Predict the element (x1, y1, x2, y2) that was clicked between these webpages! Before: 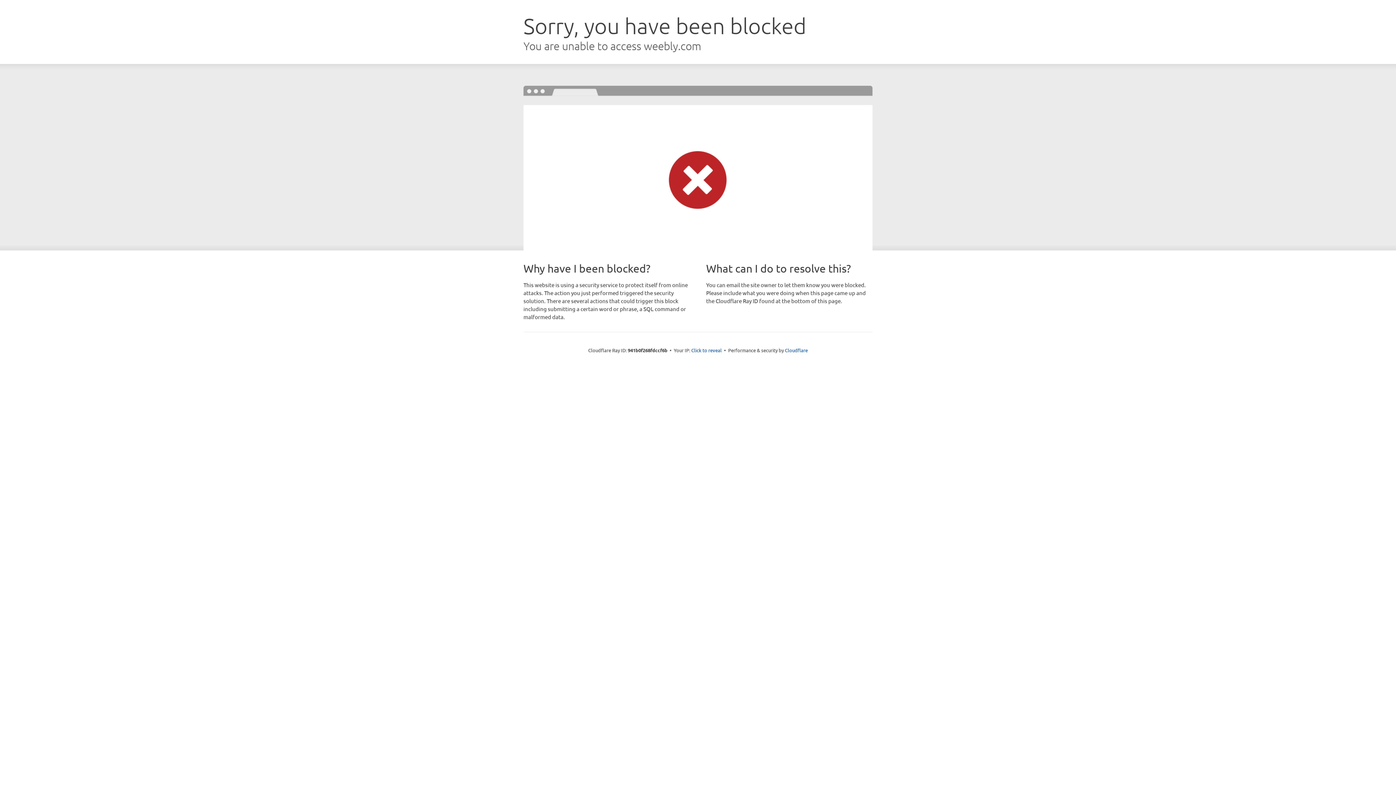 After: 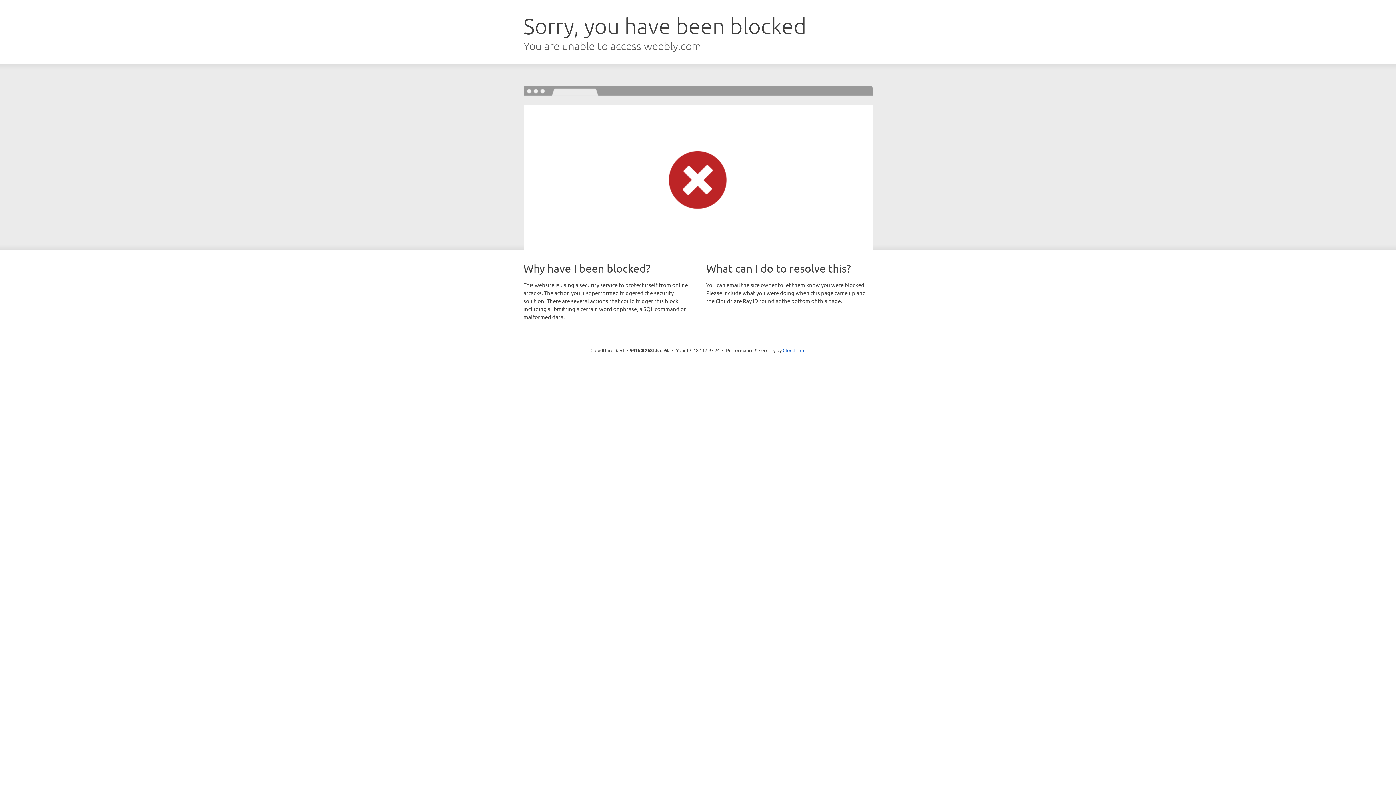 Action: bbox: (691, 346, 722, 353) label: Click to reveal